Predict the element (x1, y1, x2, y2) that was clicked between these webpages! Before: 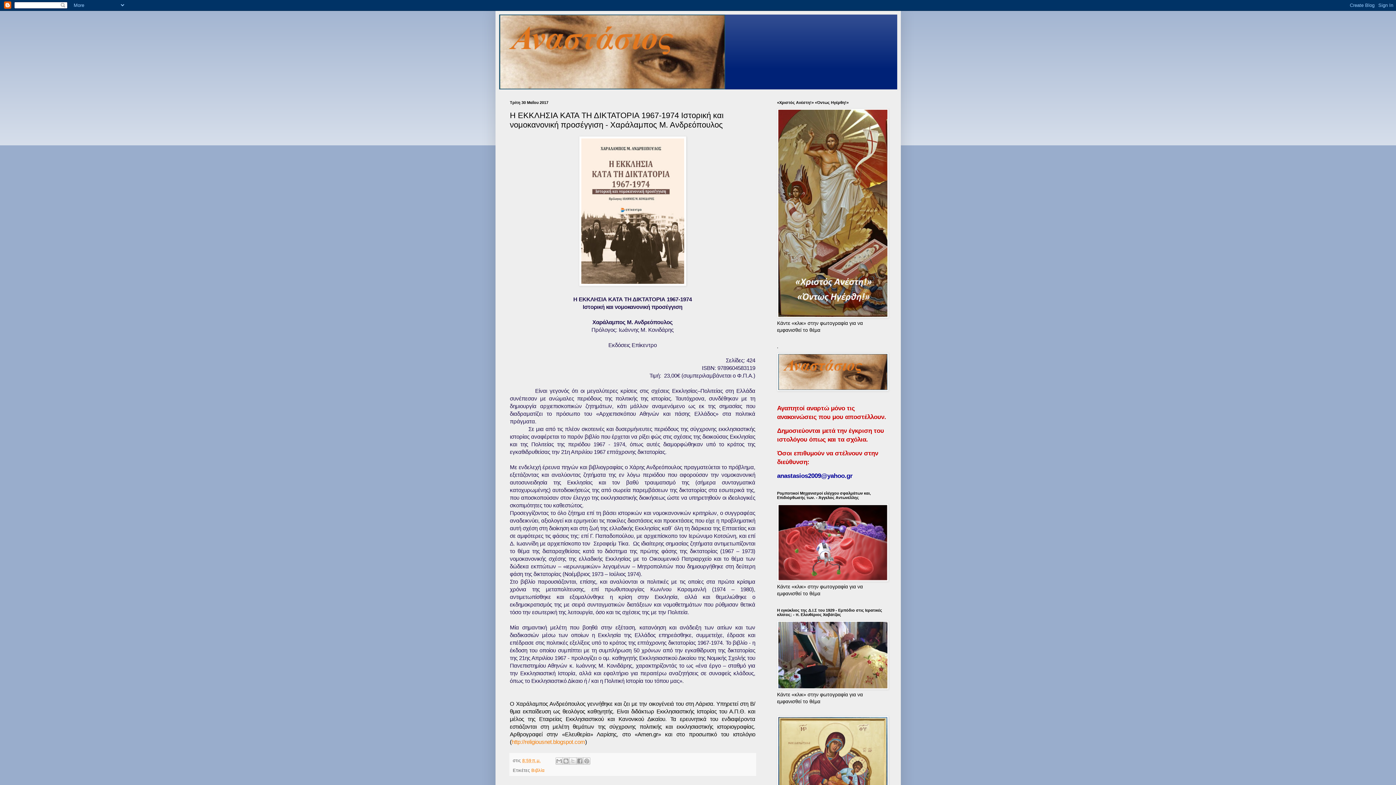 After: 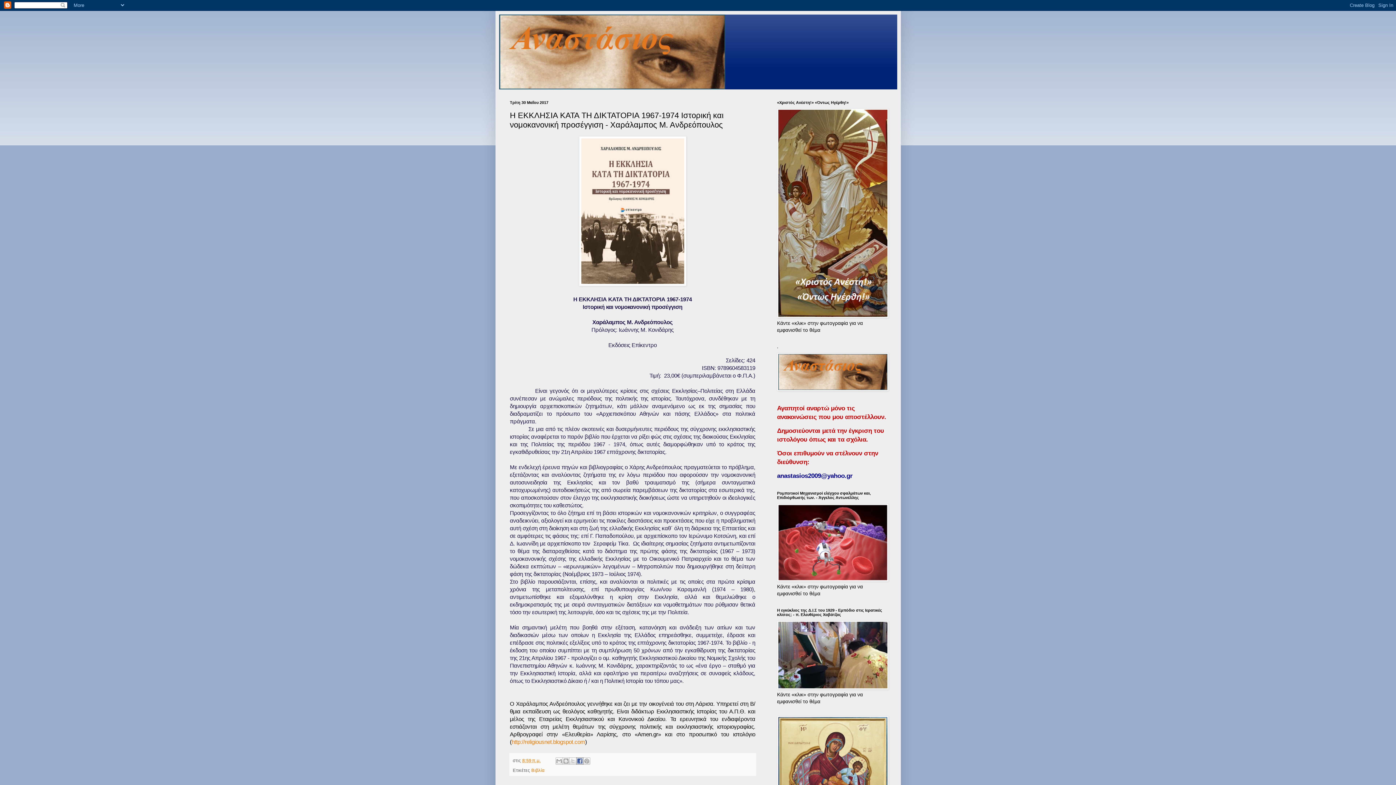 Action: bbox: (576, 757, 583, 764) label: Μοιραστείτε το στο Facebook